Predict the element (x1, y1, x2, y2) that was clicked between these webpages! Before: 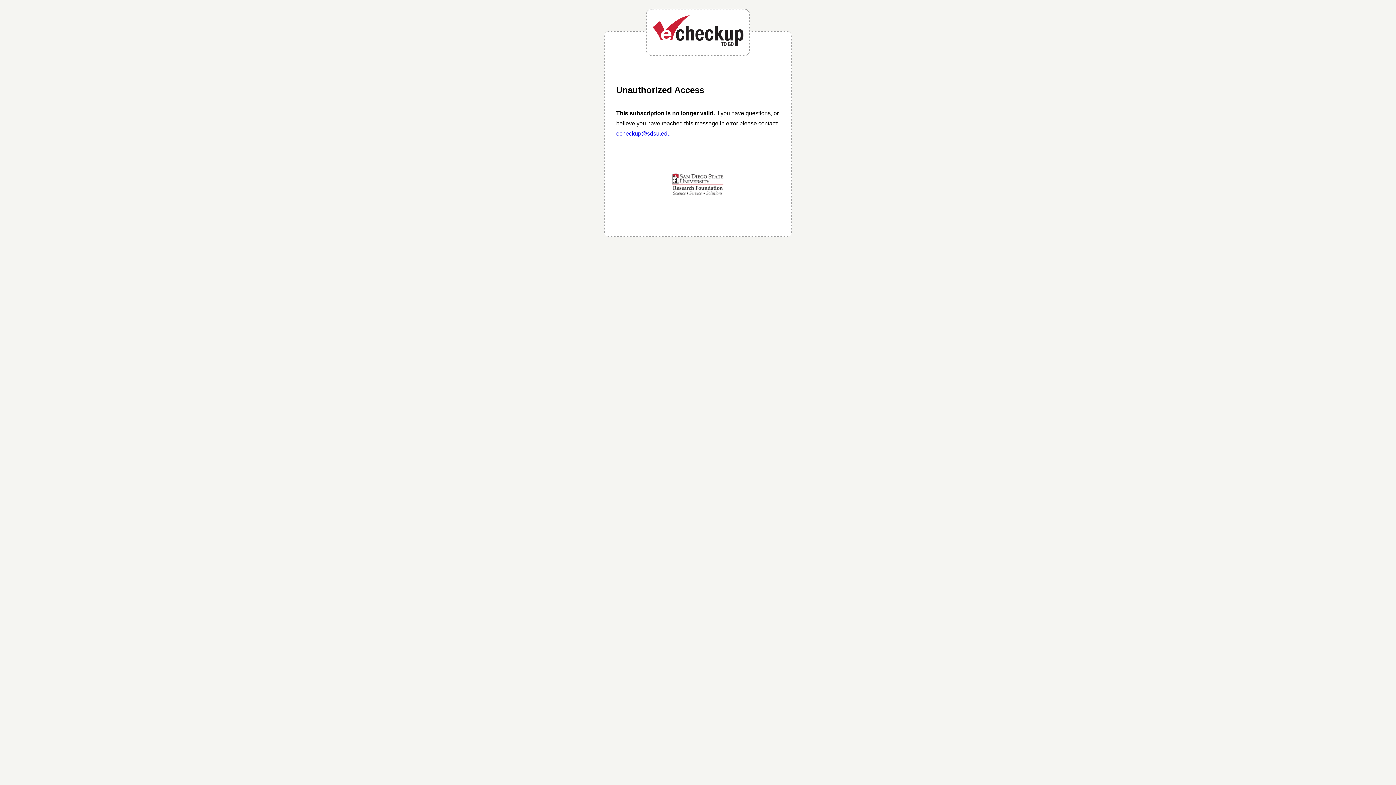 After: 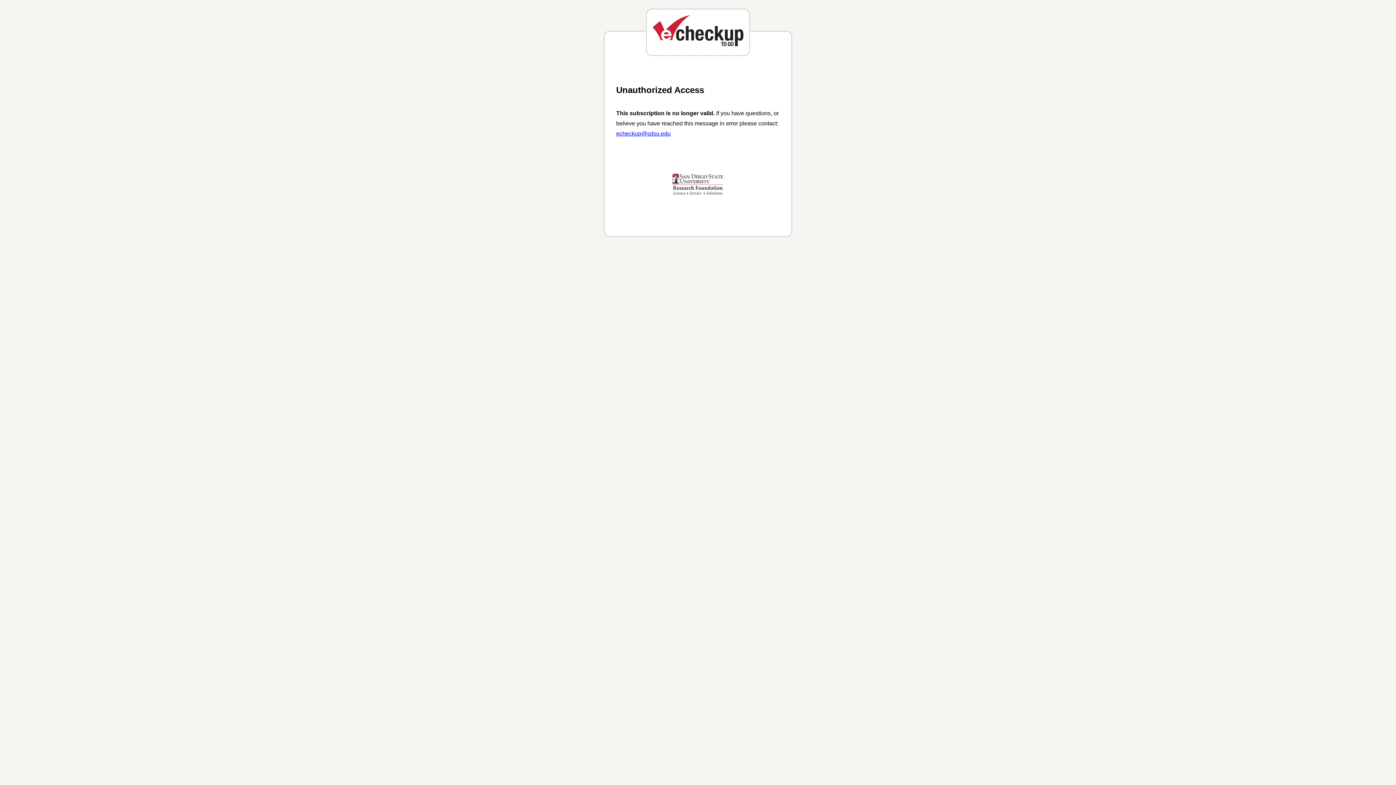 Action: bbox: (616, 130, 670, 136) label: echeckup@sdsu.edu